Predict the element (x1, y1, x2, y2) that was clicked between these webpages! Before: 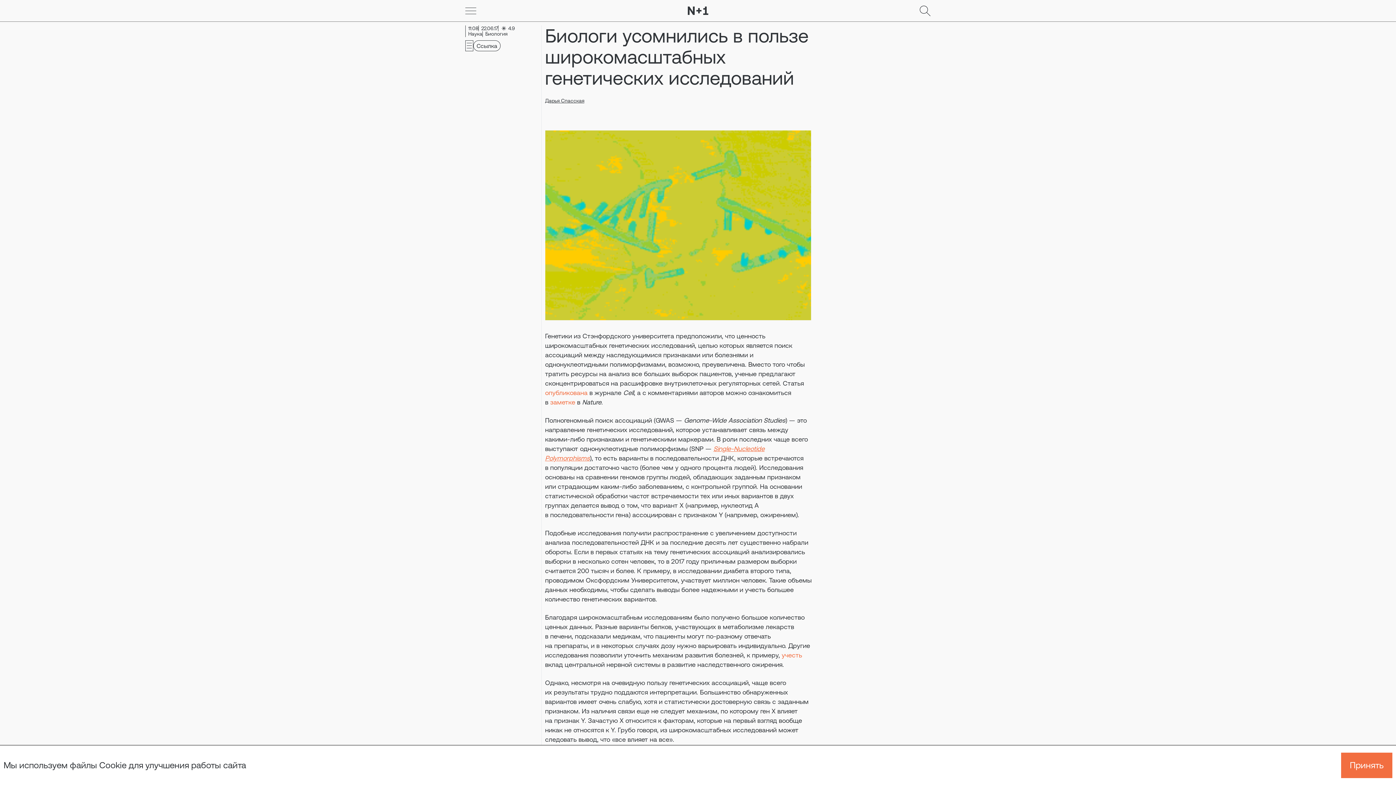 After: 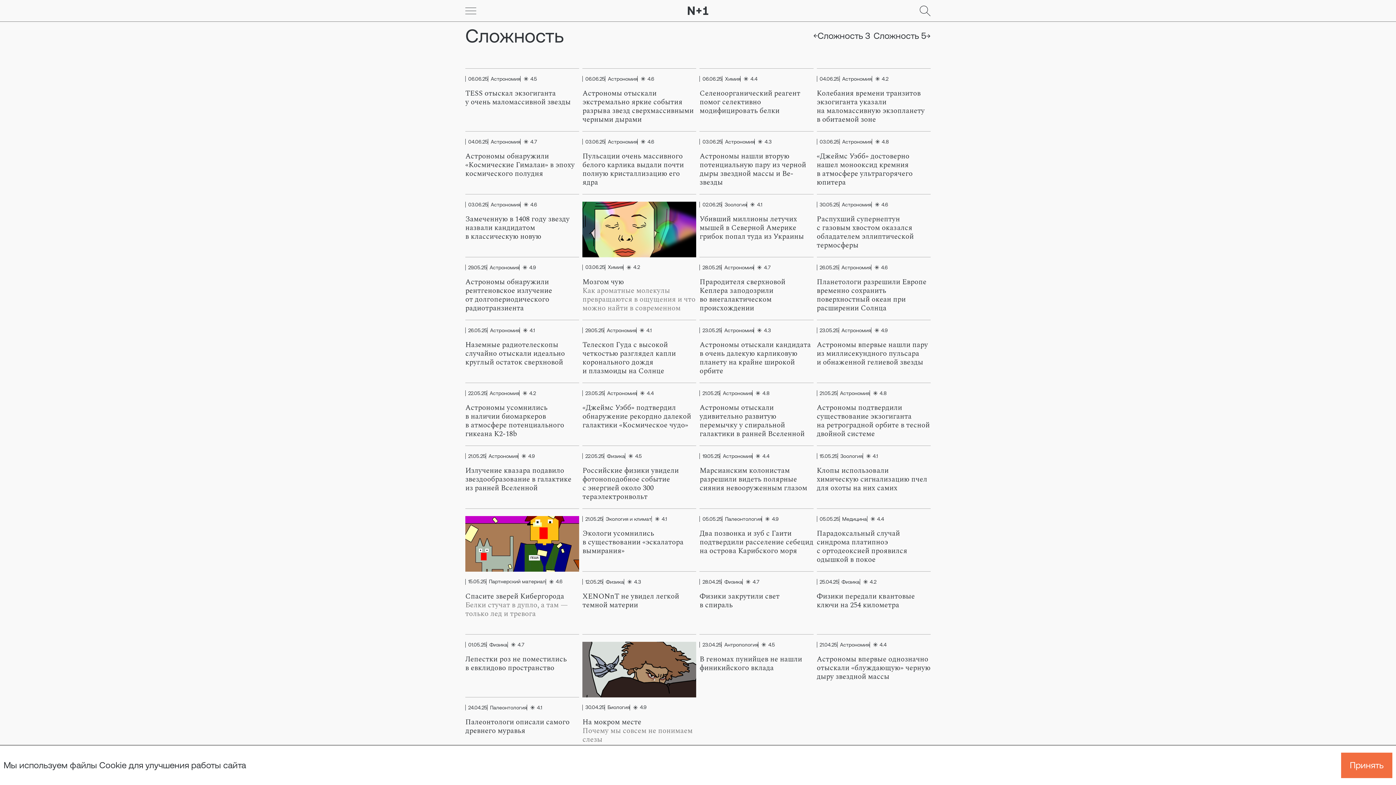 Action: label: 4.9 bbox: (498, 25, 514, 31)